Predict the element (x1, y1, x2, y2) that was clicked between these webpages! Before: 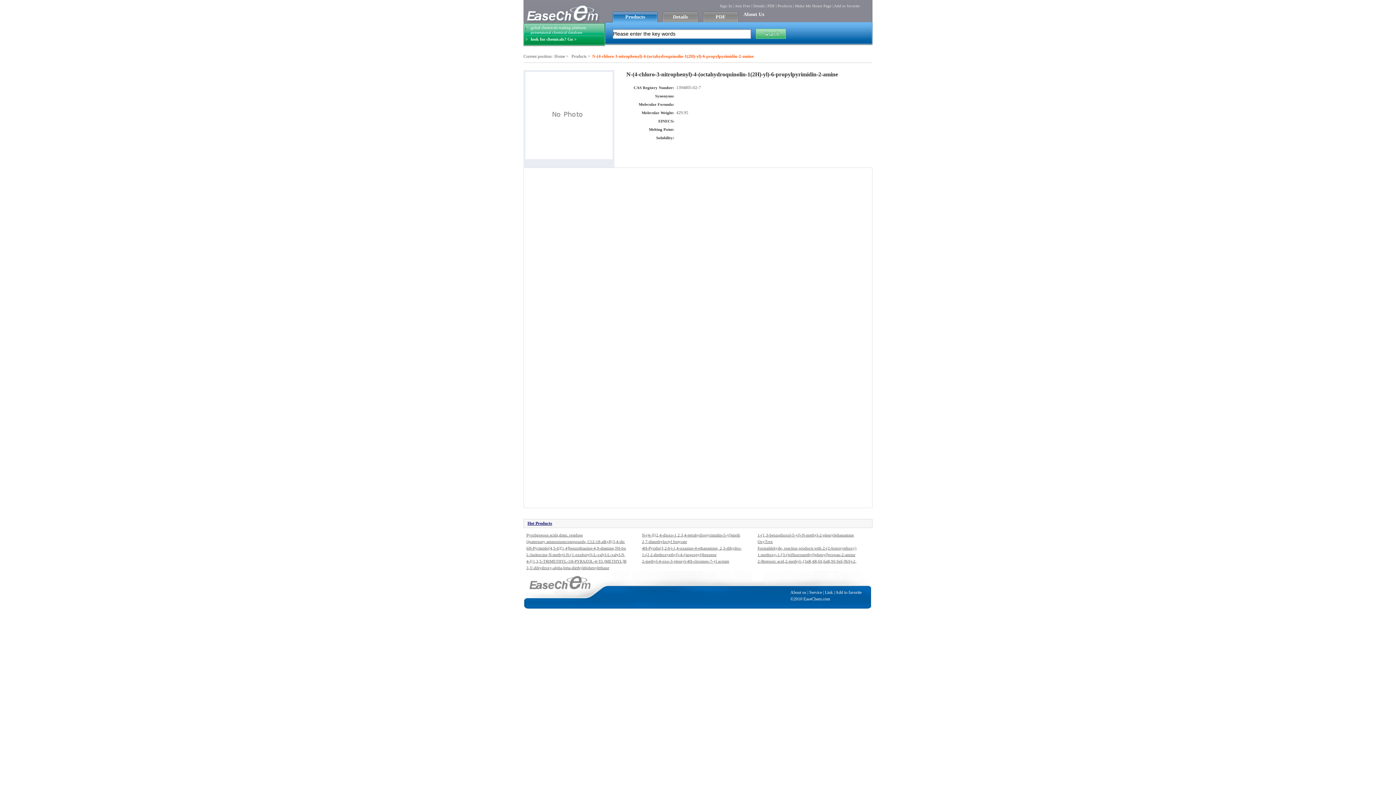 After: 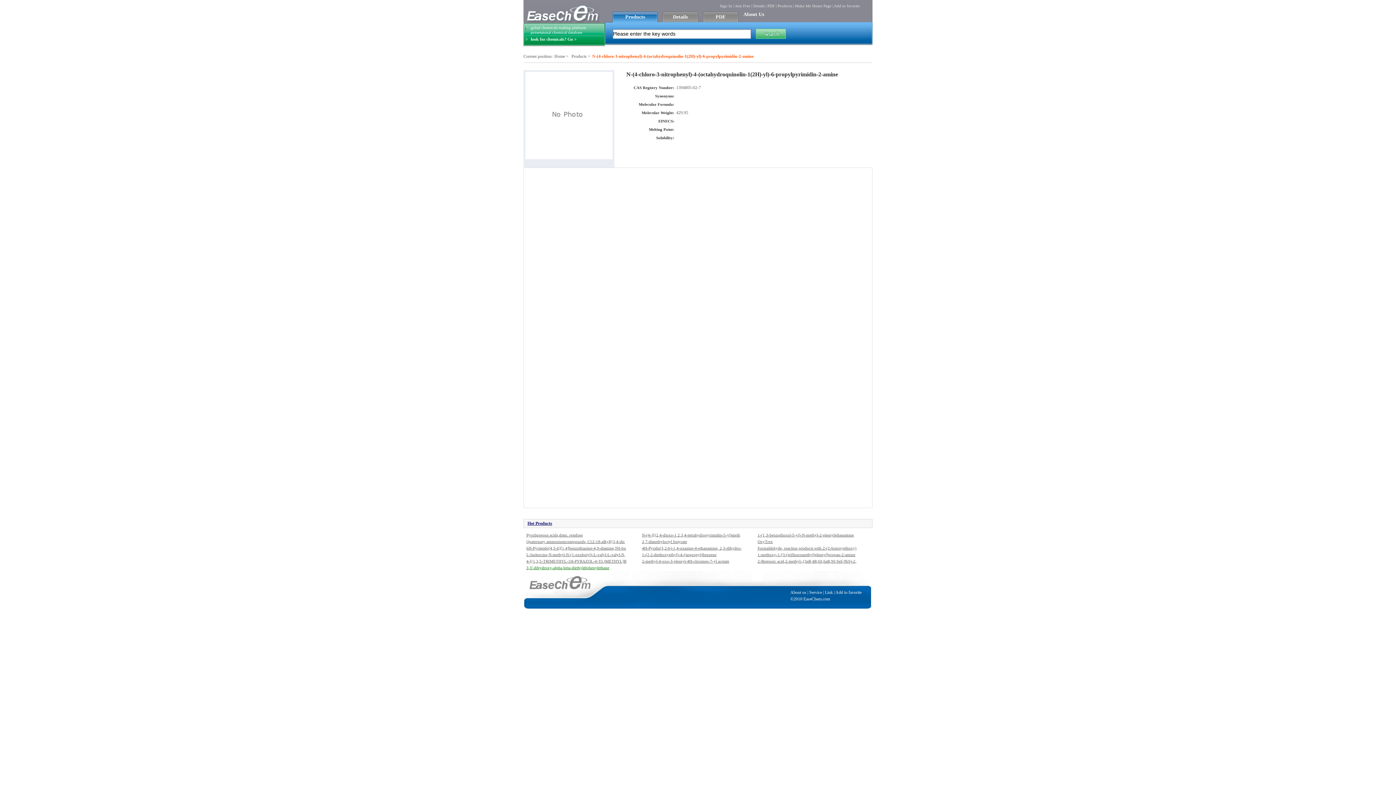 Action: bbox: (526, 565, 609, 570) label: 3,3'-dihydroxy-alpha,beta-diethyldiphenylethane